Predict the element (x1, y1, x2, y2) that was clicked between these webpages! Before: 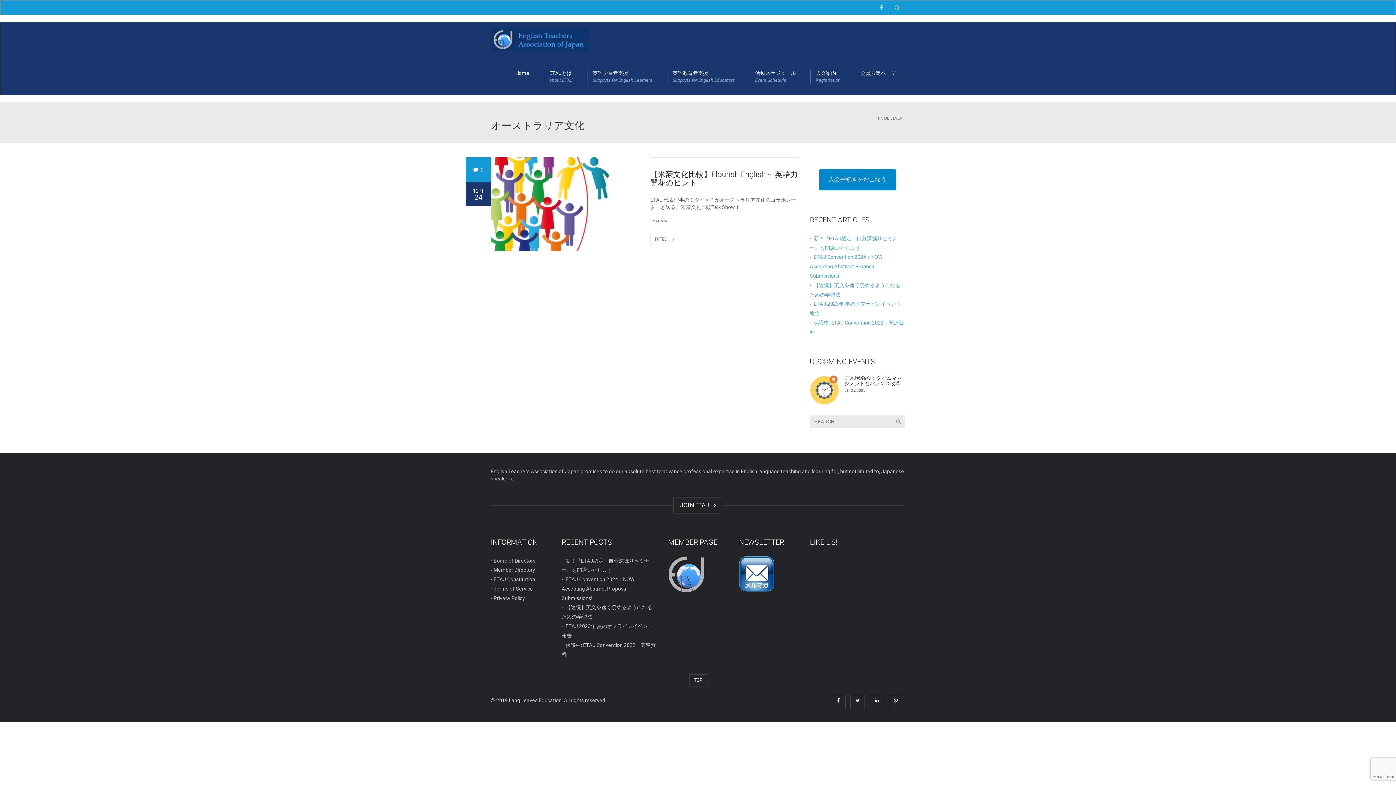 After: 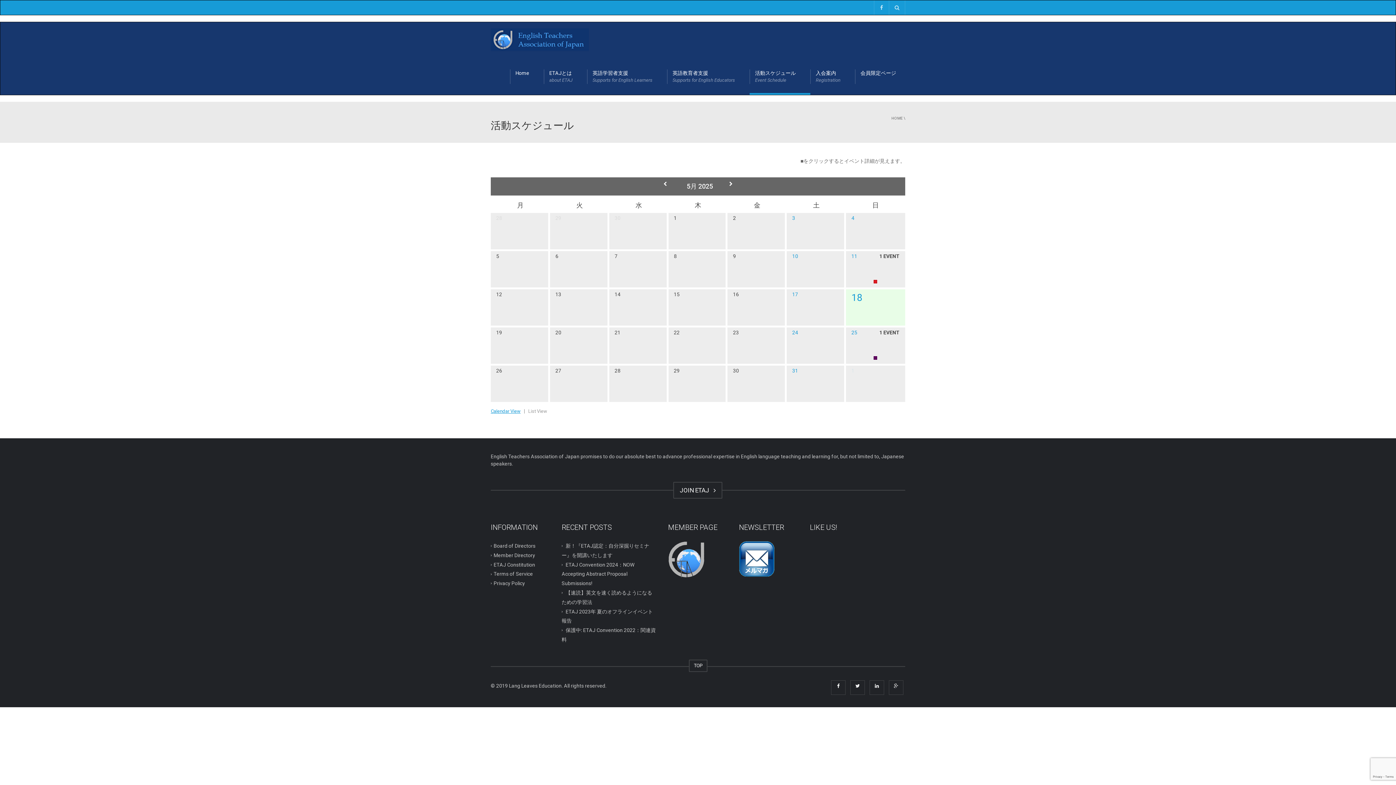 Action: bbox: (749, 58, 810, 94) label: 活動スケジュール
Event Schedule